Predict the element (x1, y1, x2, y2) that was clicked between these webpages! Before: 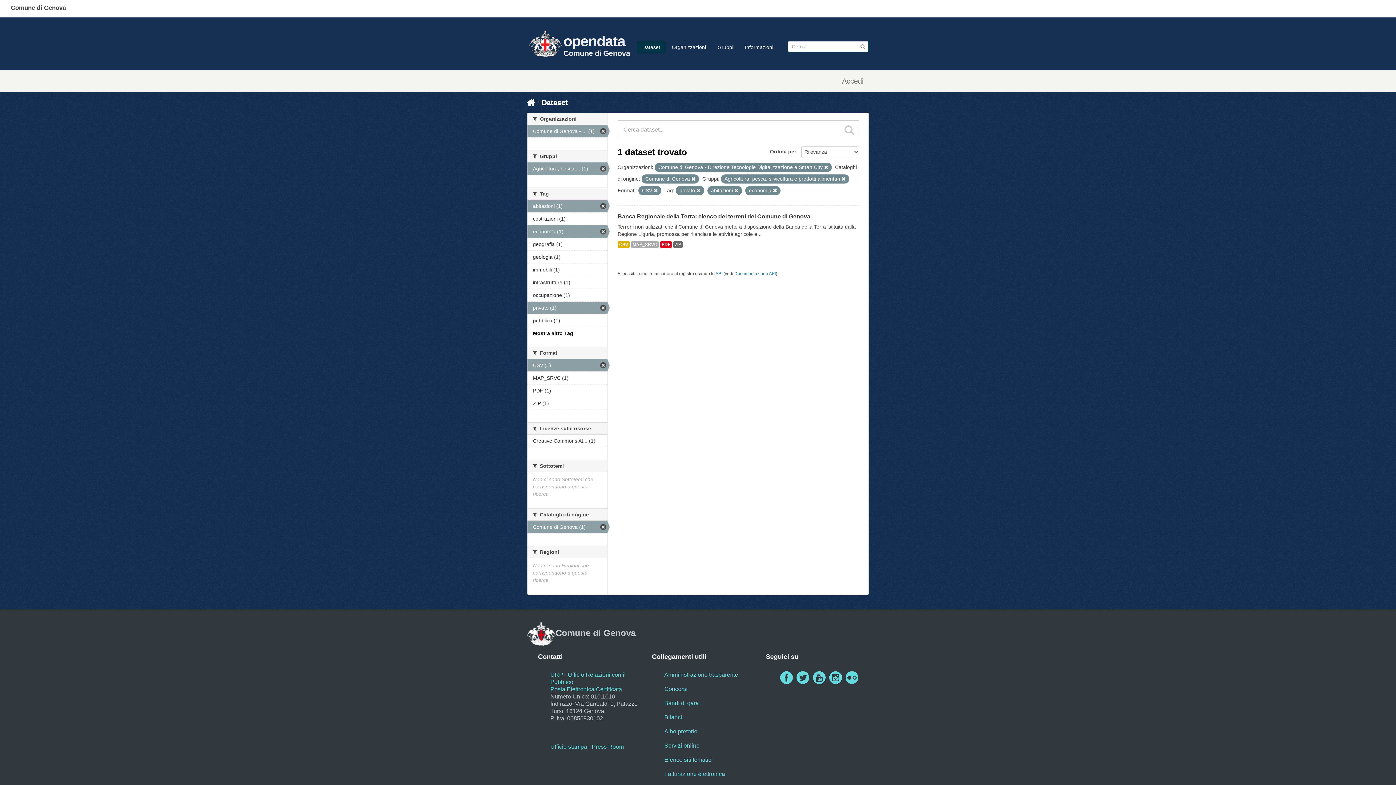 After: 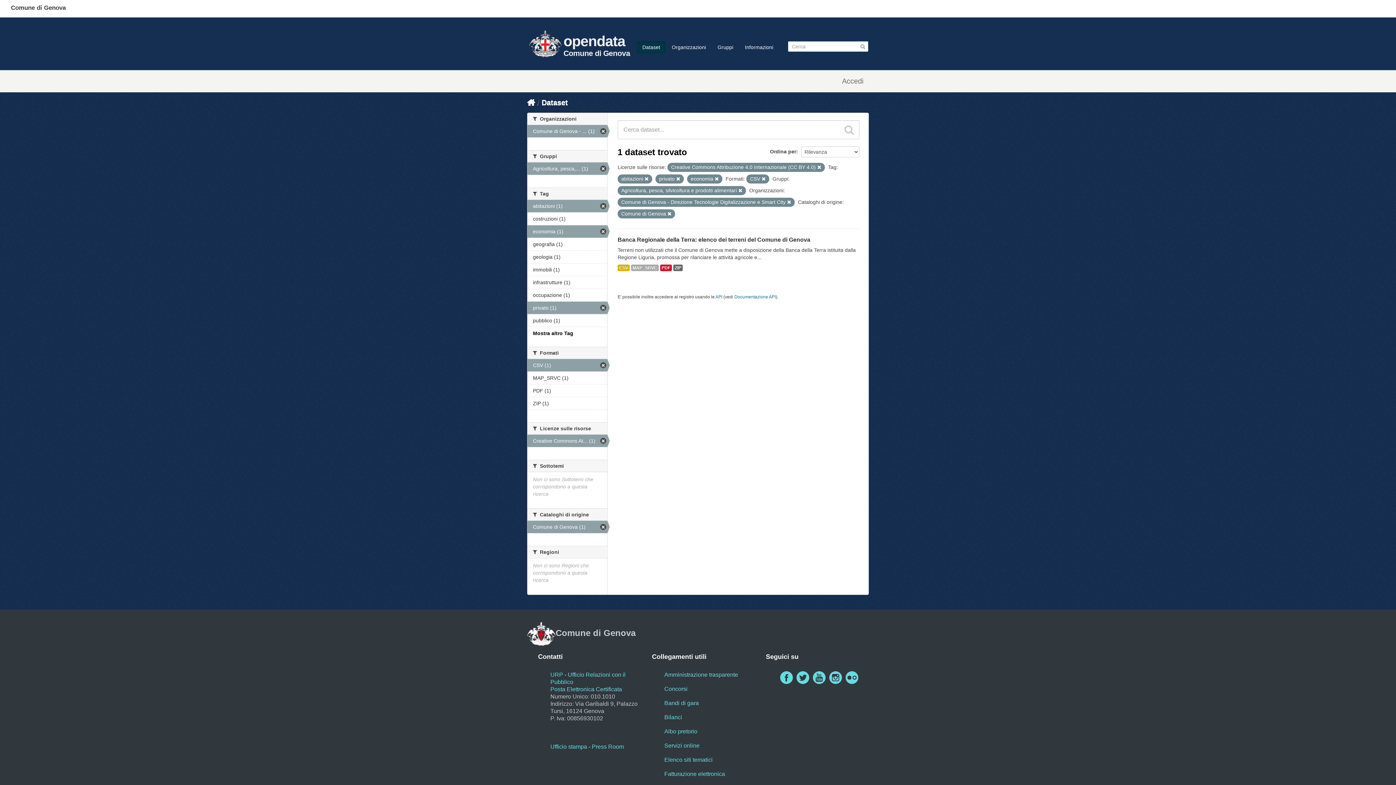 Action: label: Creative Commons At... (1) bbox: (527, 434, 607, 447)